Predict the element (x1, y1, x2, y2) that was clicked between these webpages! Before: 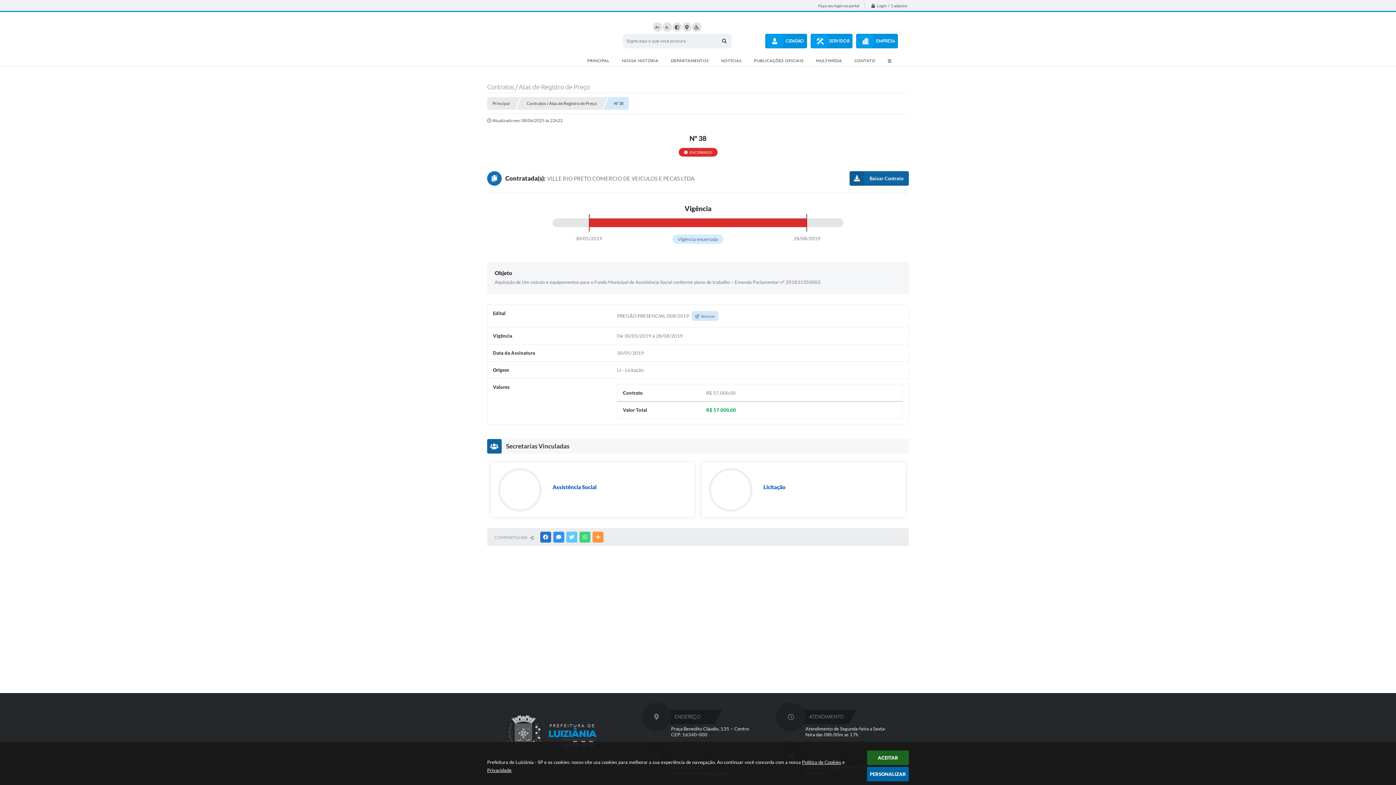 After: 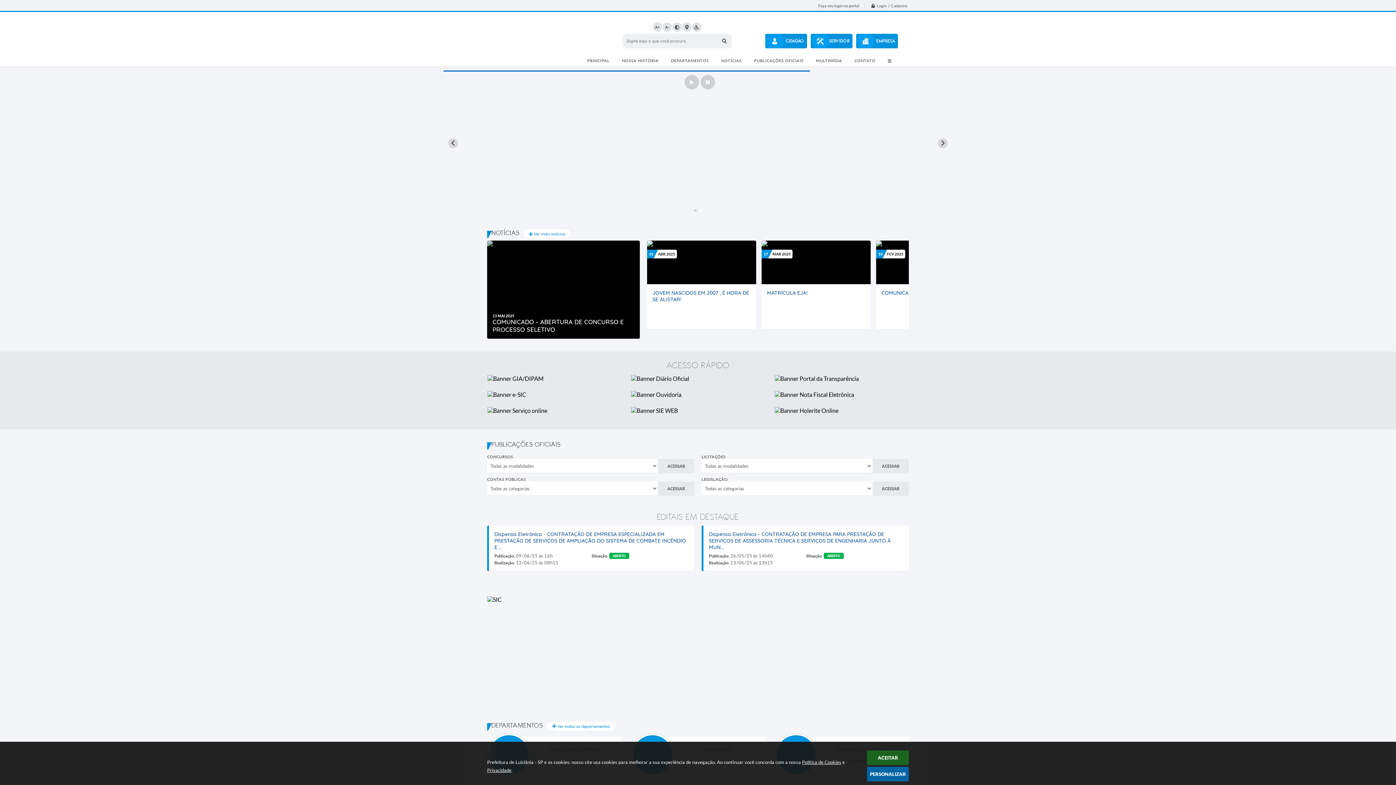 Action: bbox: (717, 33, 731, 48)